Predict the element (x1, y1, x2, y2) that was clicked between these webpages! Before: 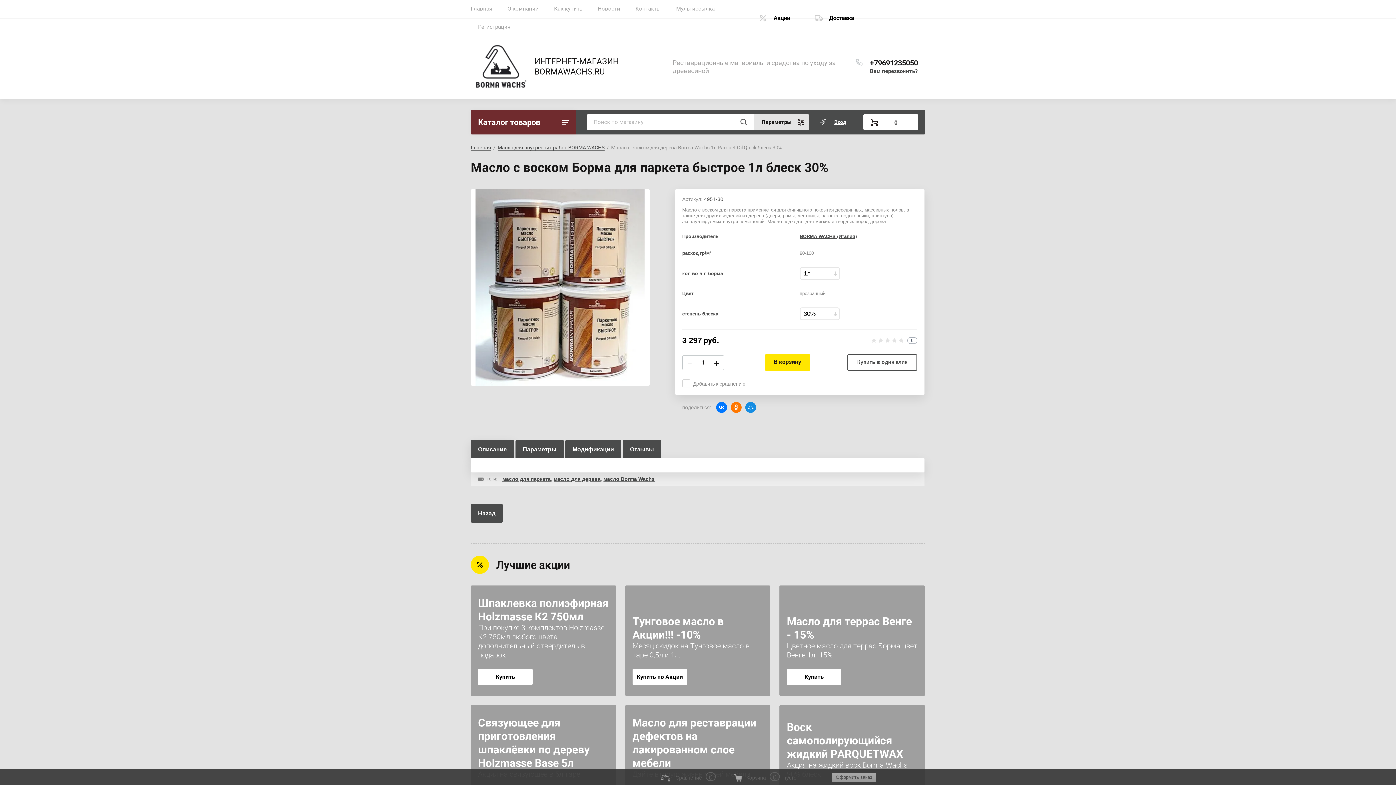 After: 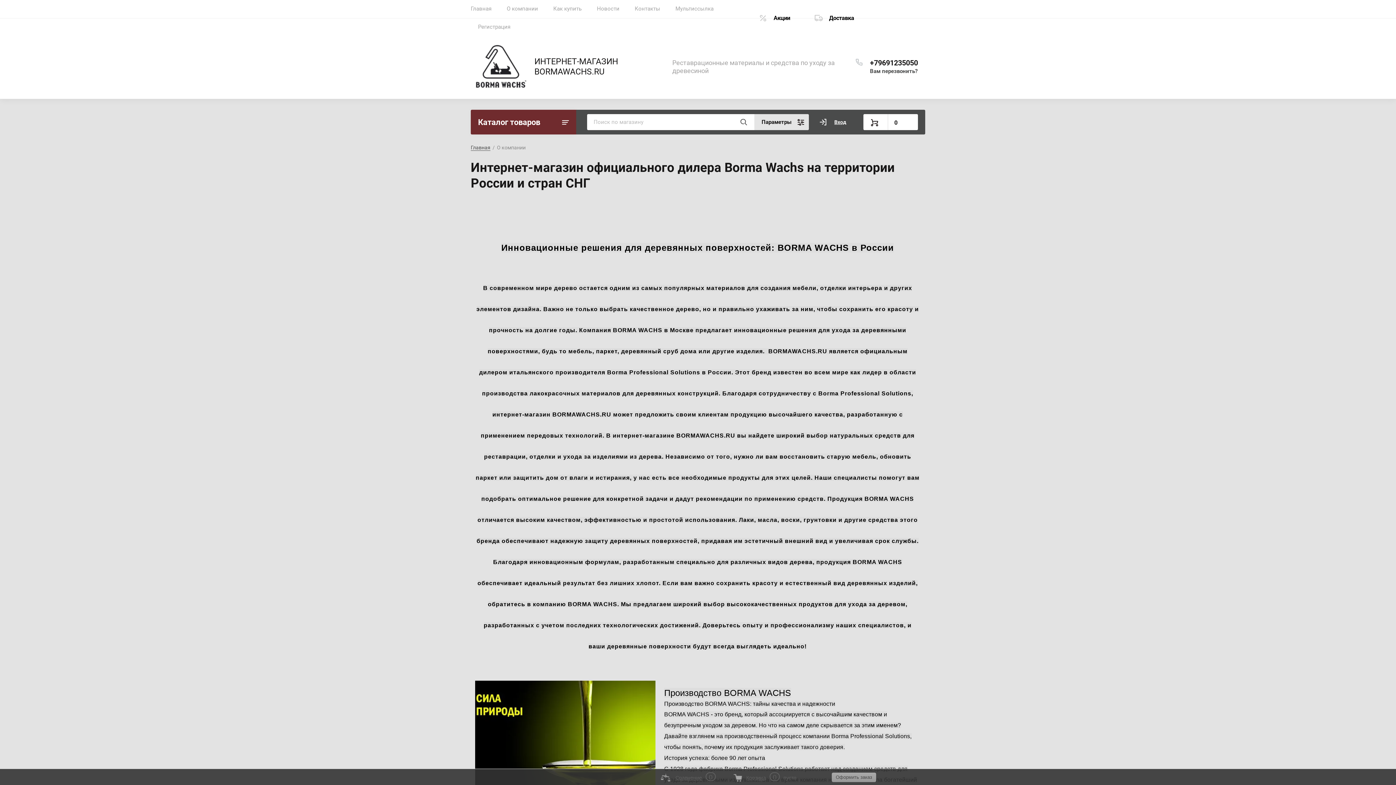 Action: label: О компании bbox: (500, 0, 546, 18)